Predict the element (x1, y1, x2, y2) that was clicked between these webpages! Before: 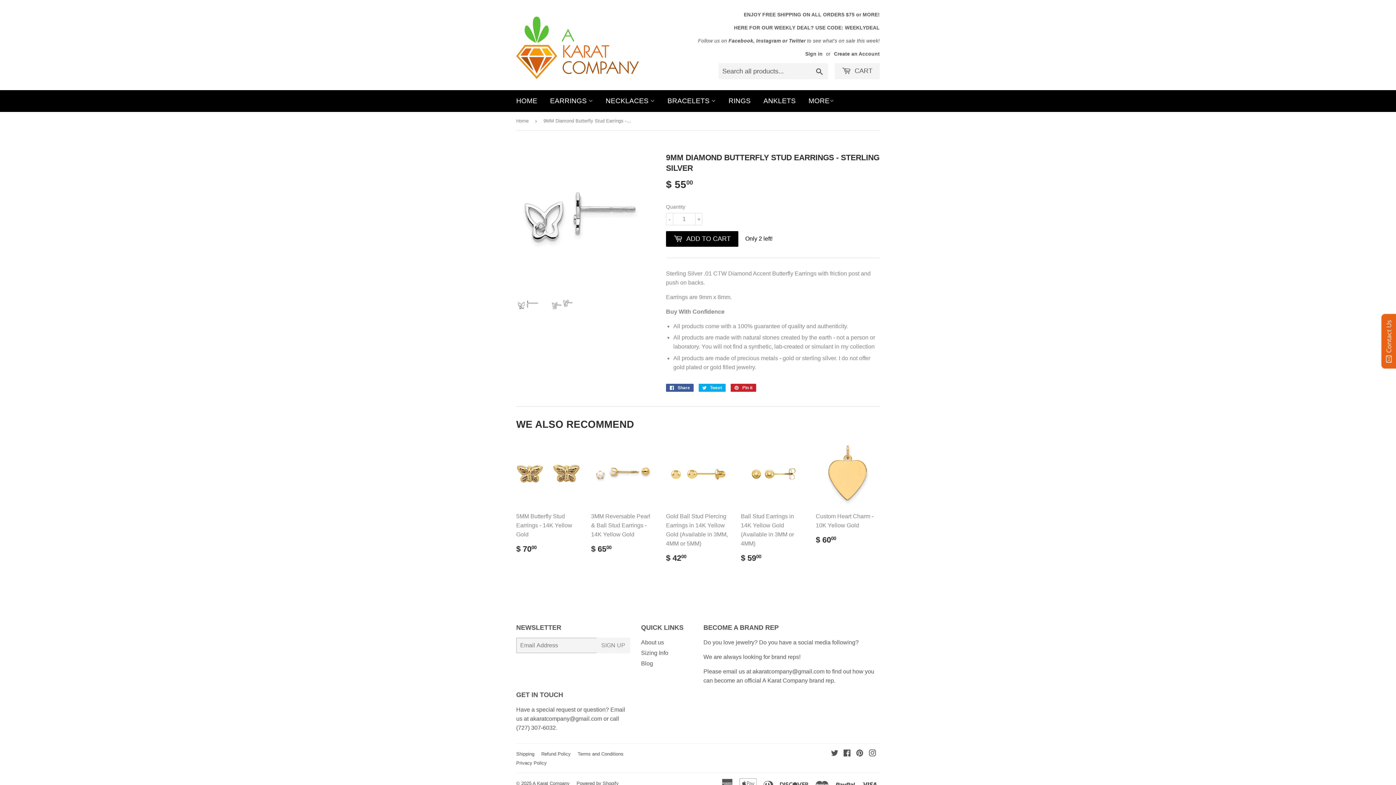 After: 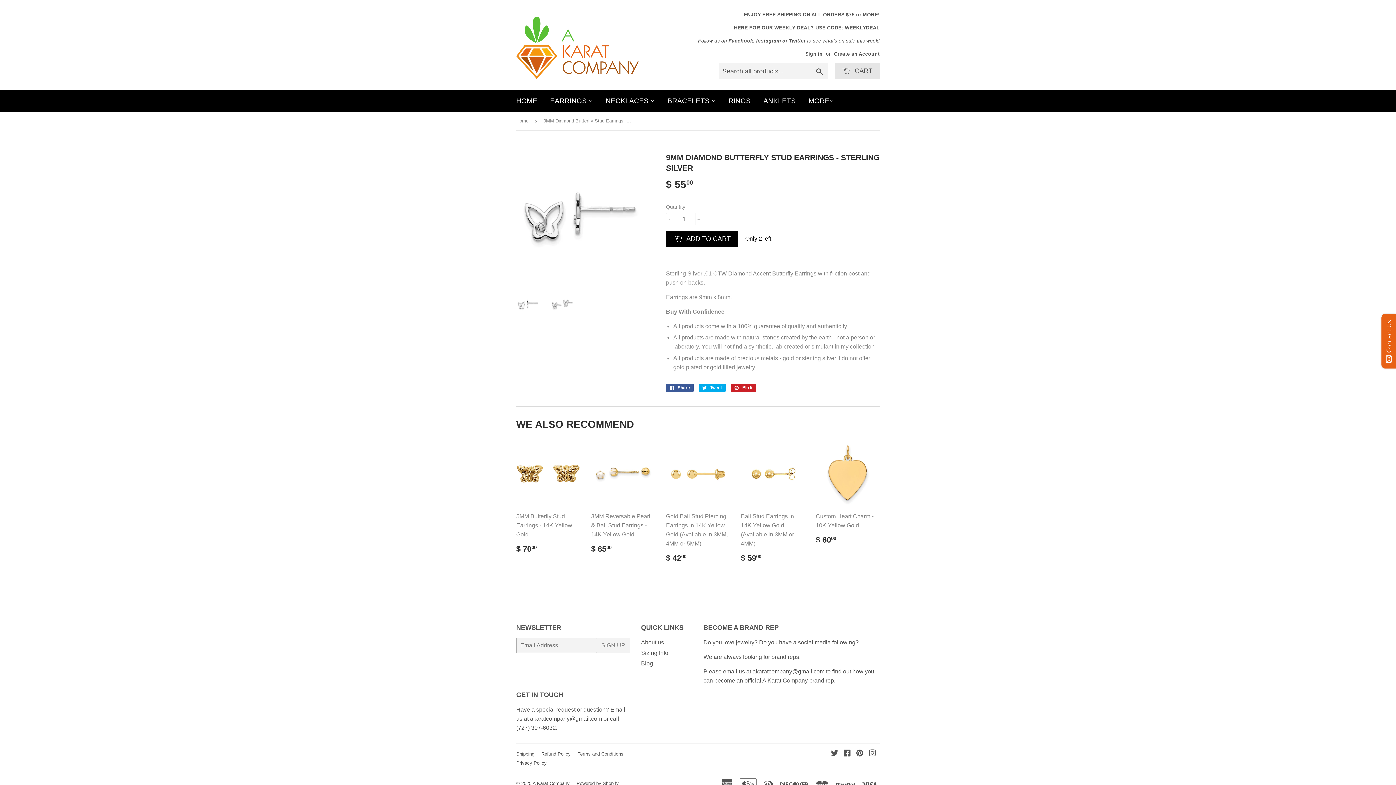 Action: label:  CART bbox: (834, 63, 880, 79)